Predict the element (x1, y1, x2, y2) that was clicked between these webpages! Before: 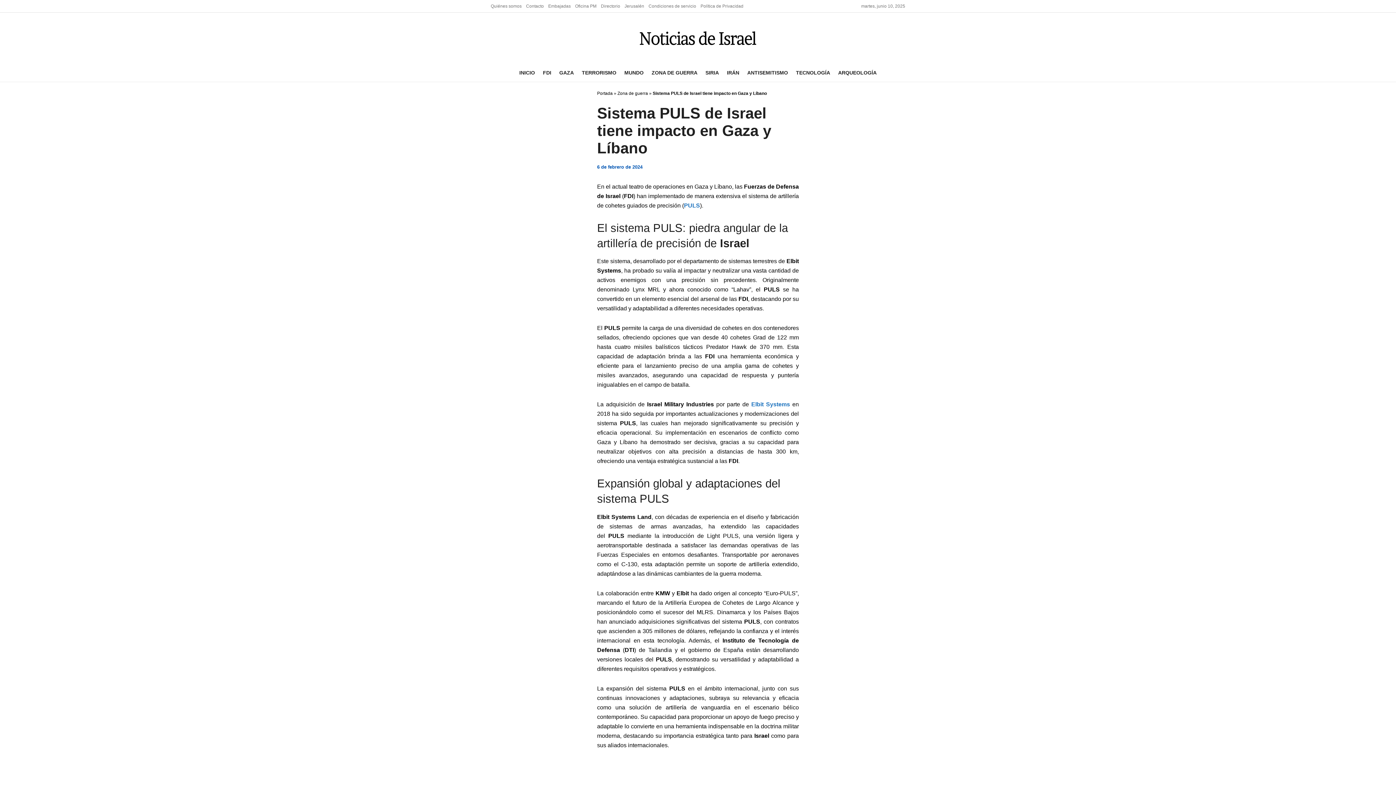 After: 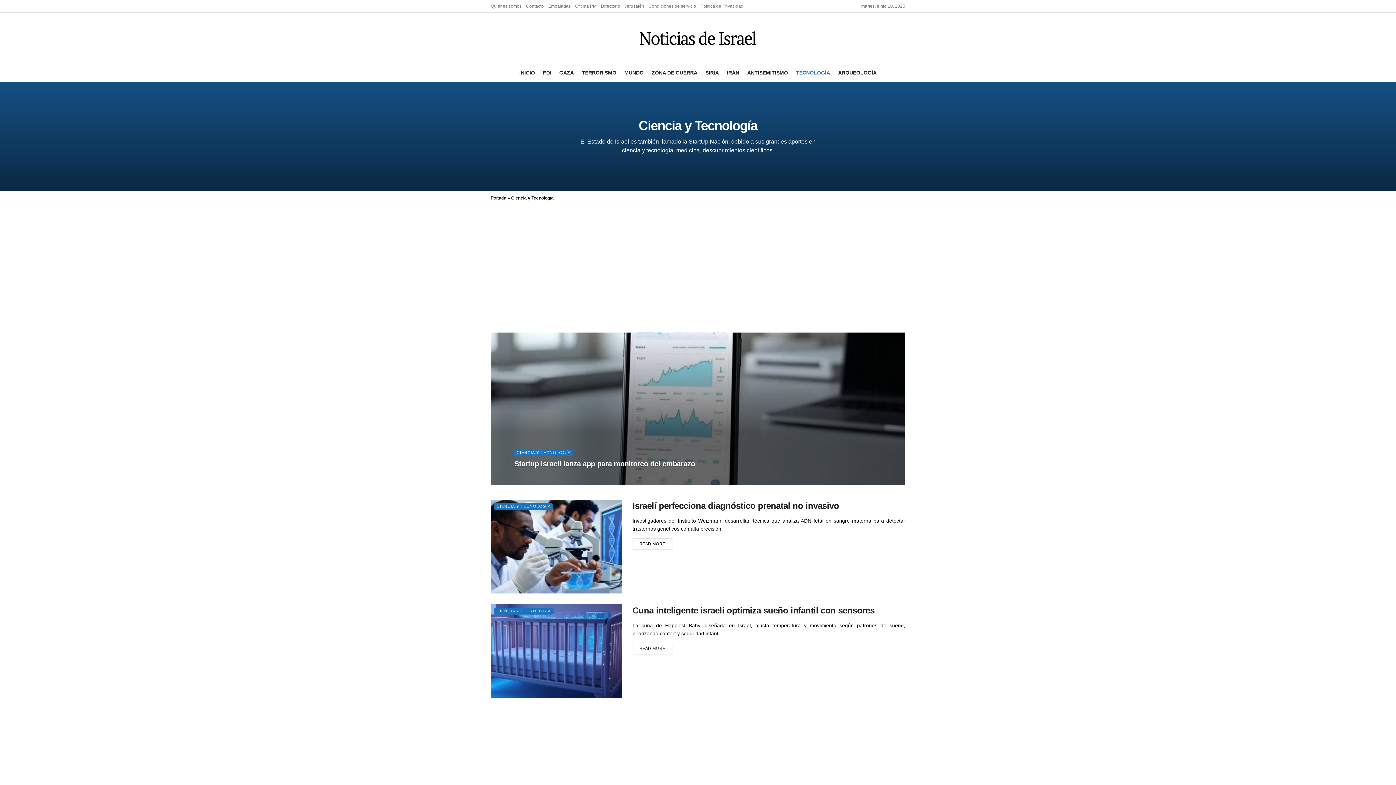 Action: bbox: (796, 63, 830, 81) label: TECNOLOGÍA